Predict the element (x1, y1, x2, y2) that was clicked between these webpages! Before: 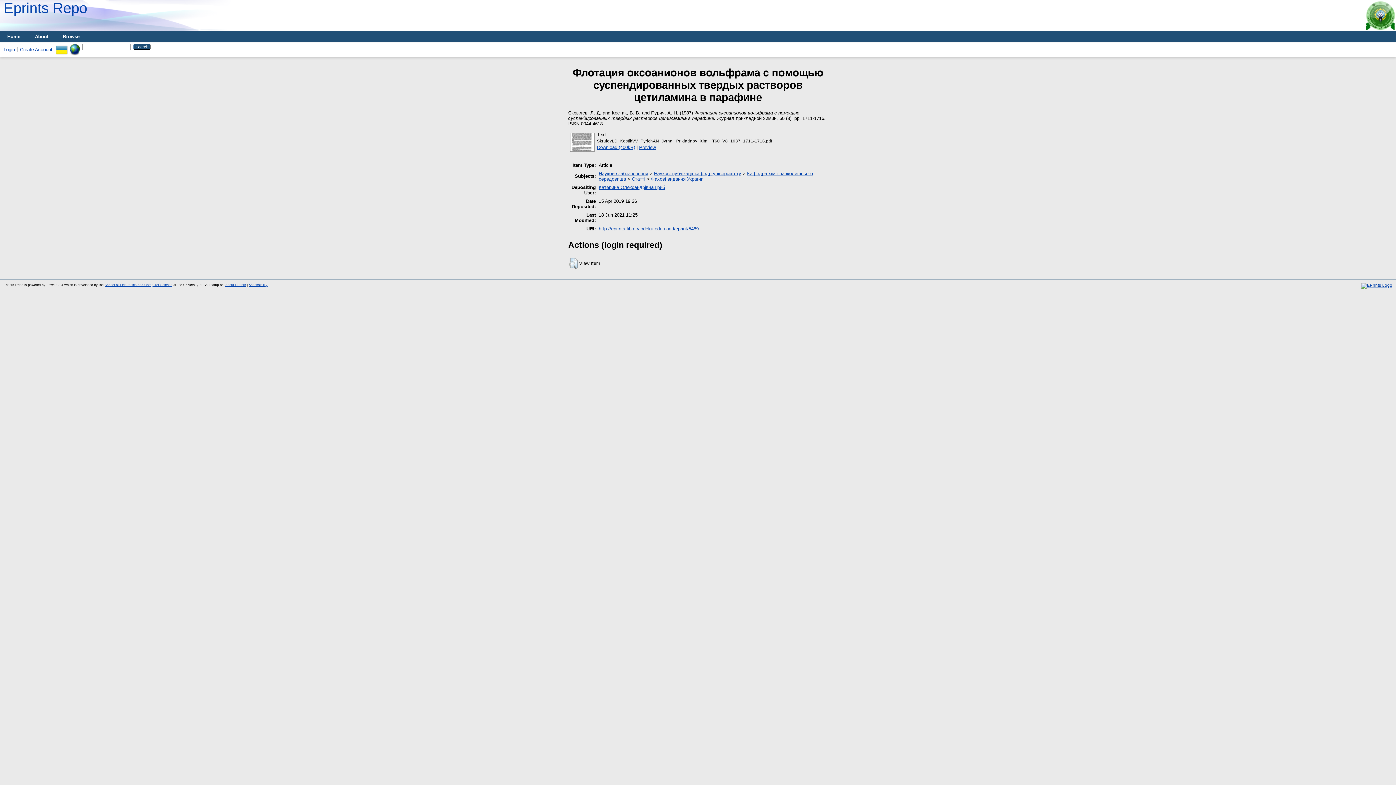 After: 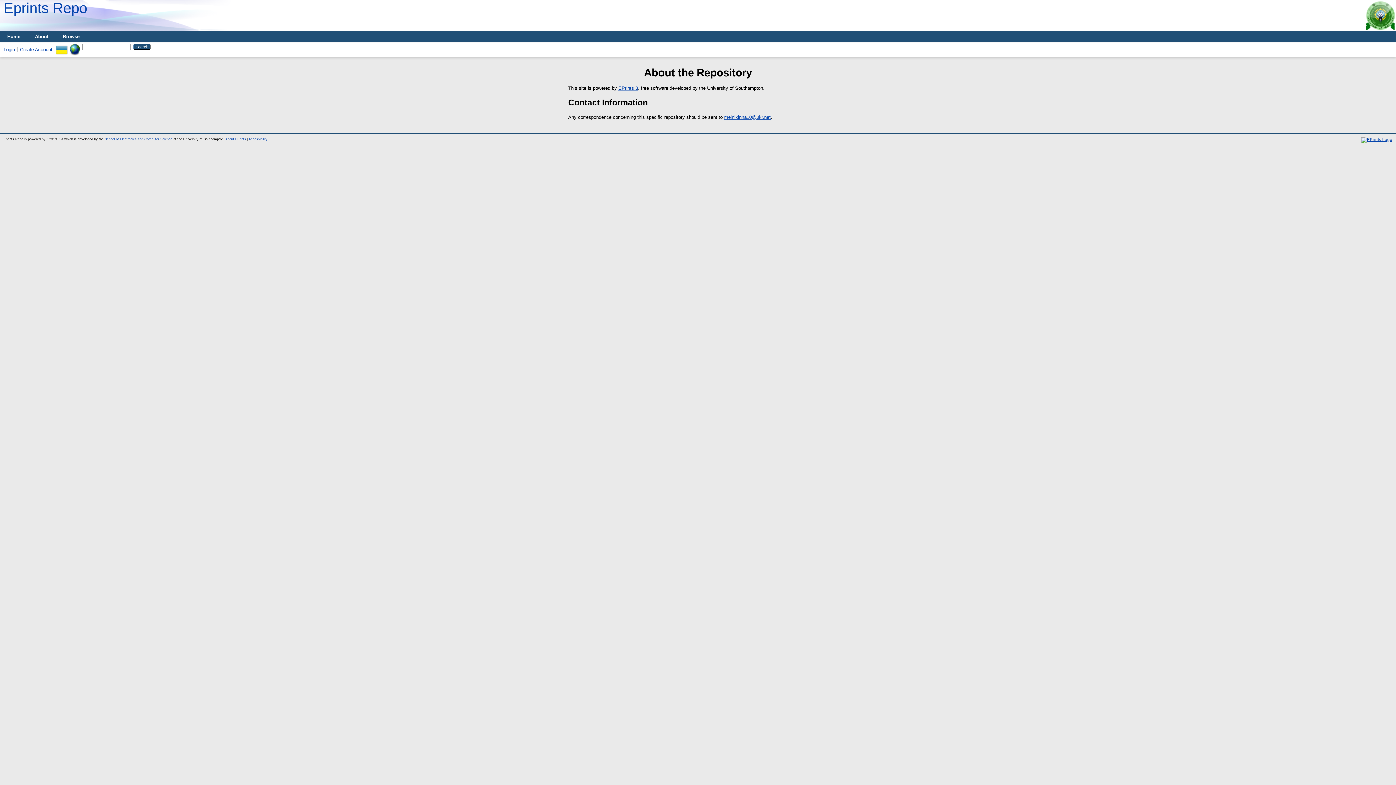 Action: bbox: (27, 31, 55, 42) label: About